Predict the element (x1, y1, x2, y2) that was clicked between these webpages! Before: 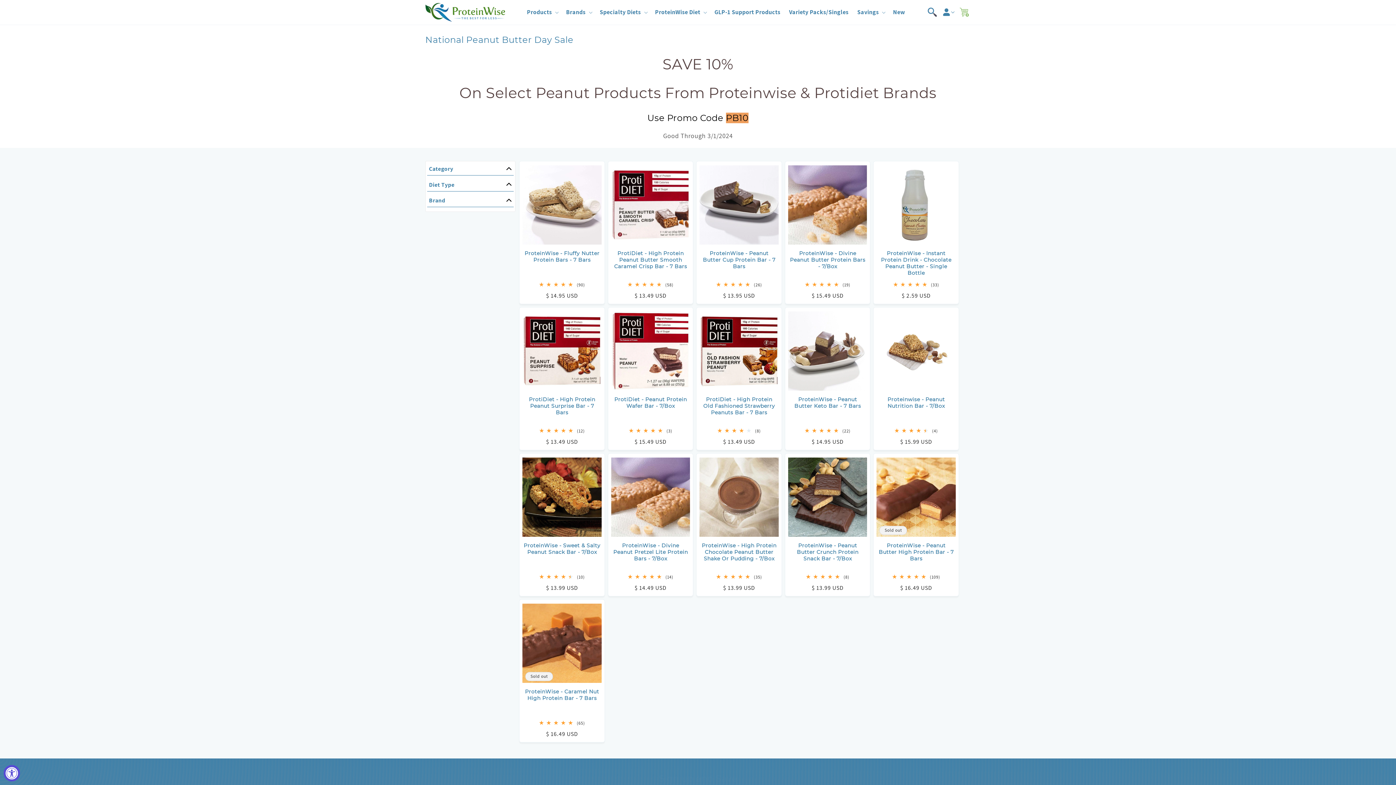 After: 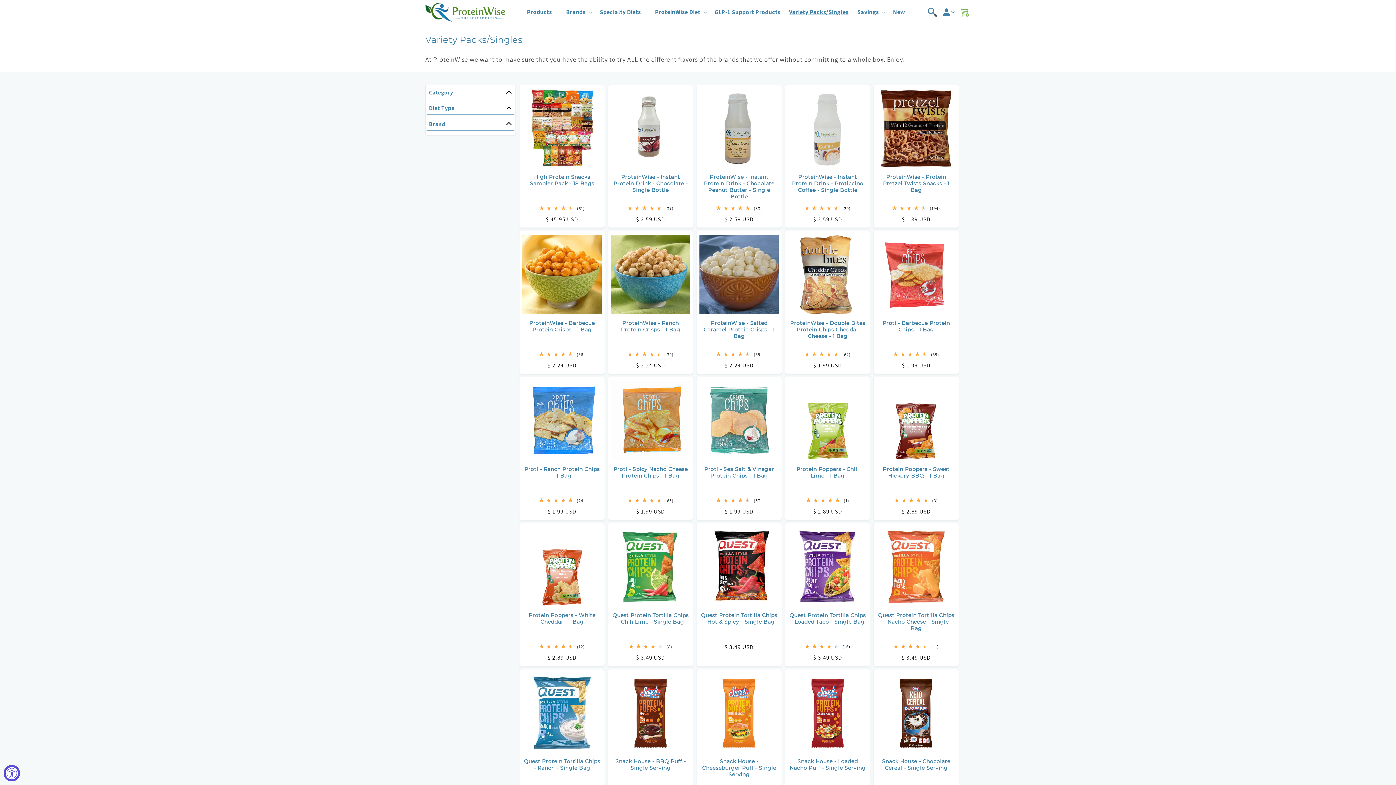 Action: bbox: (784, 4, 853, 20) label: Variety Packs/Singles